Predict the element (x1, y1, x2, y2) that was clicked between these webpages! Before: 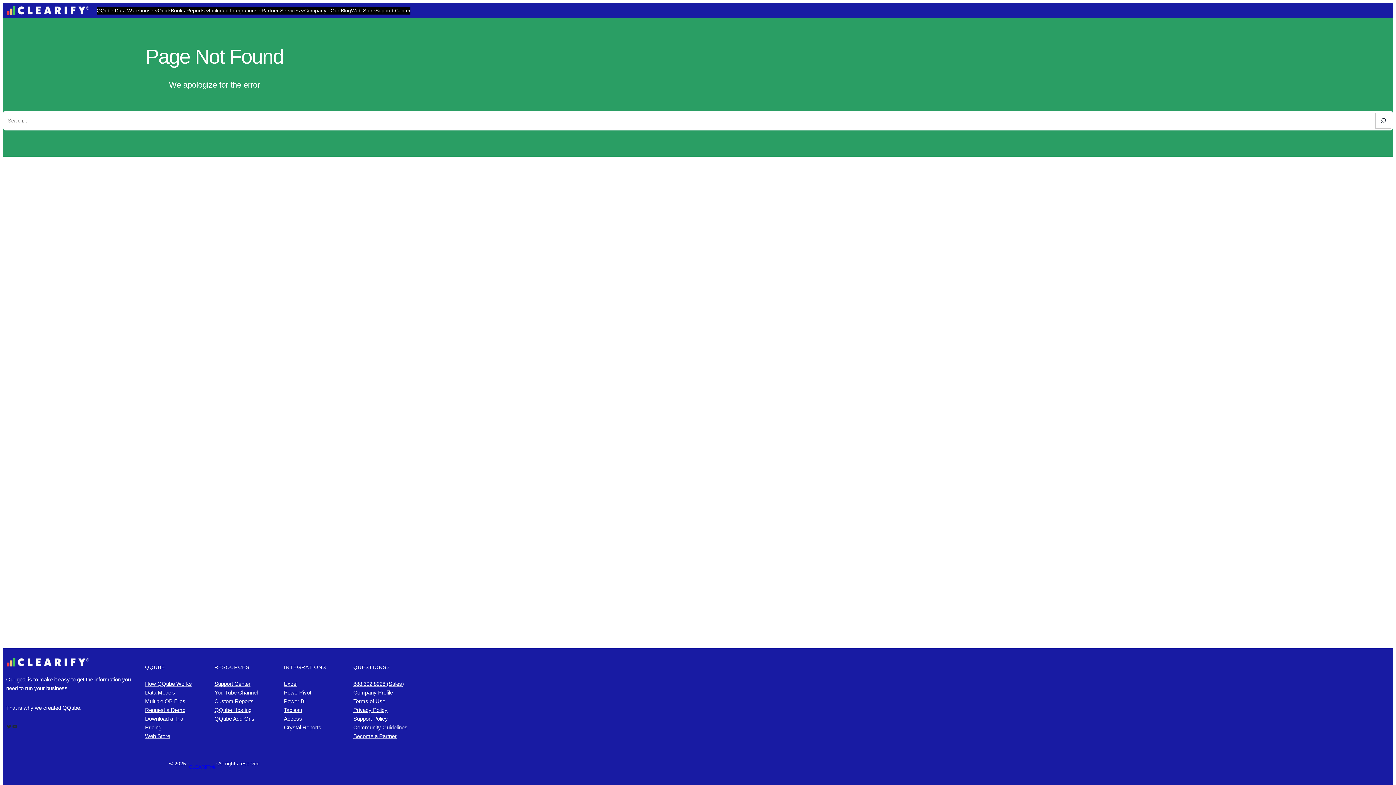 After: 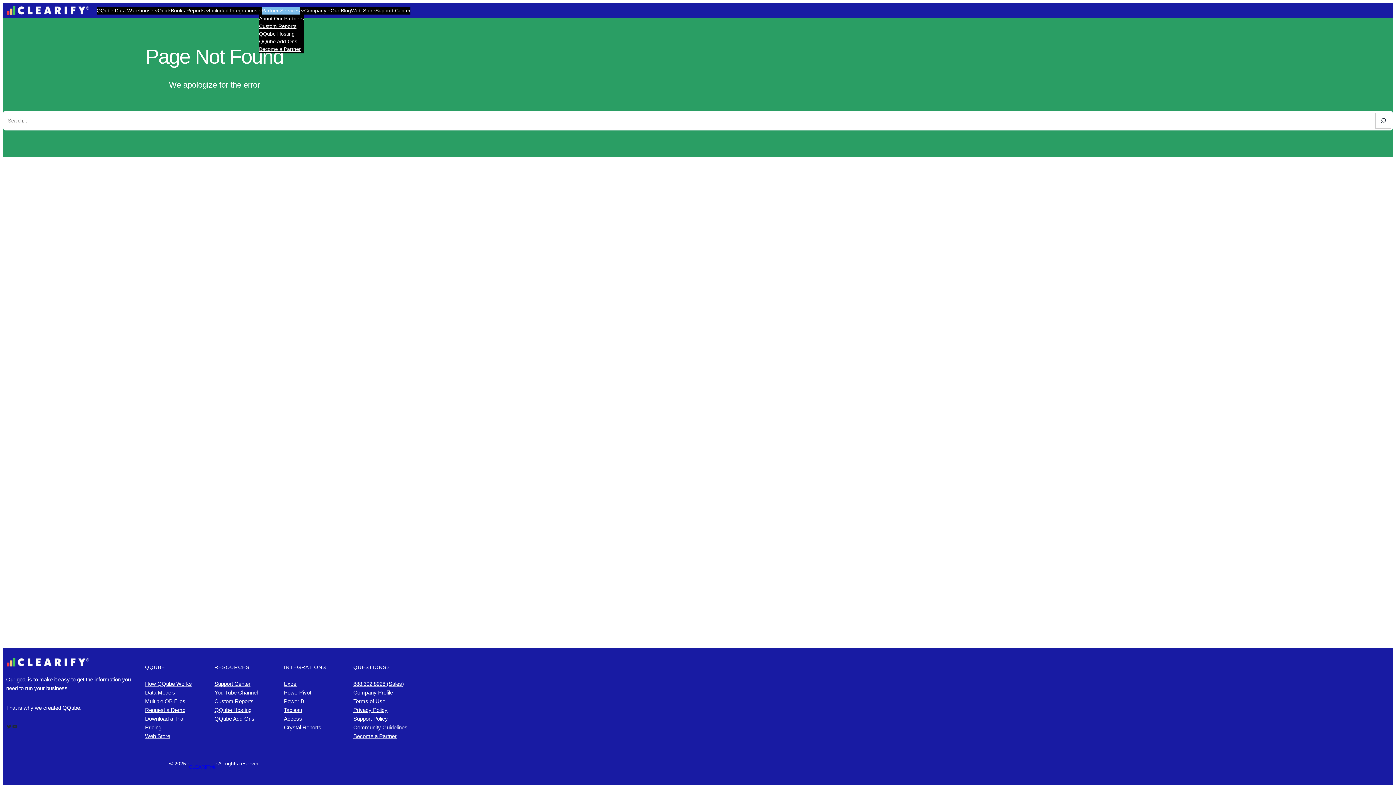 Action: bbox: (261, 6, 299, 14) label: Partner Services